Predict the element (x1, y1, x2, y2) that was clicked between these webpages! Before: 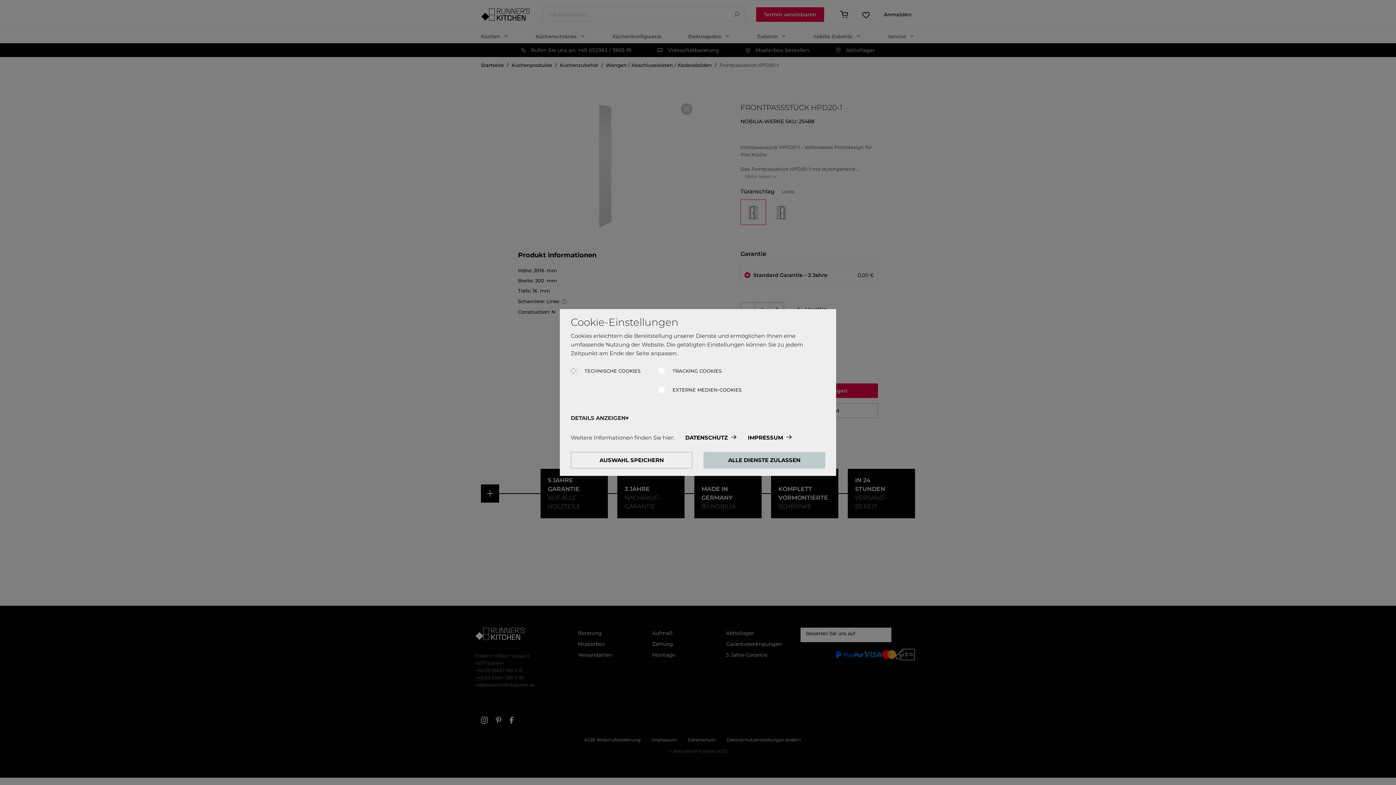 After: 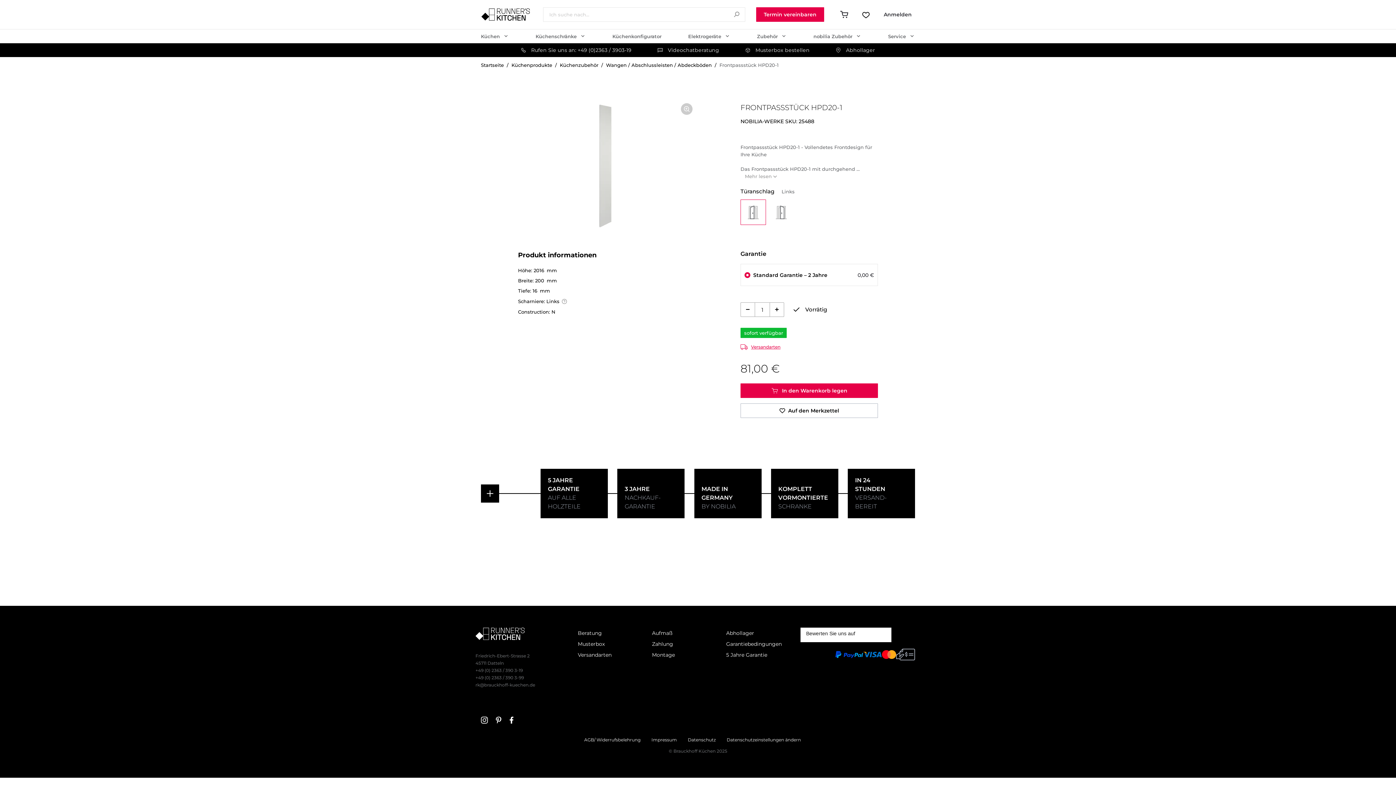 Action: label: AUSWAHL SPEICHERN bbox: (570, 452, 692, 468)